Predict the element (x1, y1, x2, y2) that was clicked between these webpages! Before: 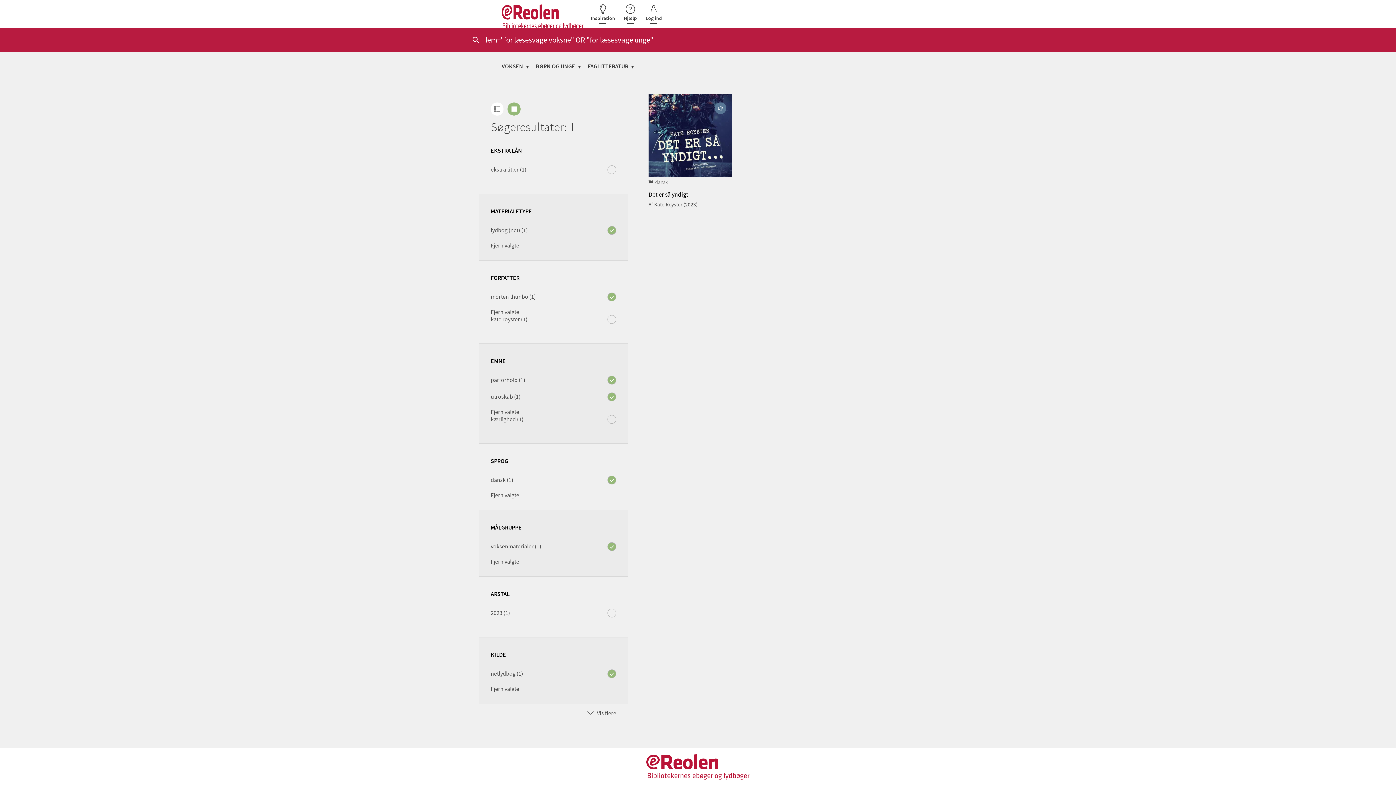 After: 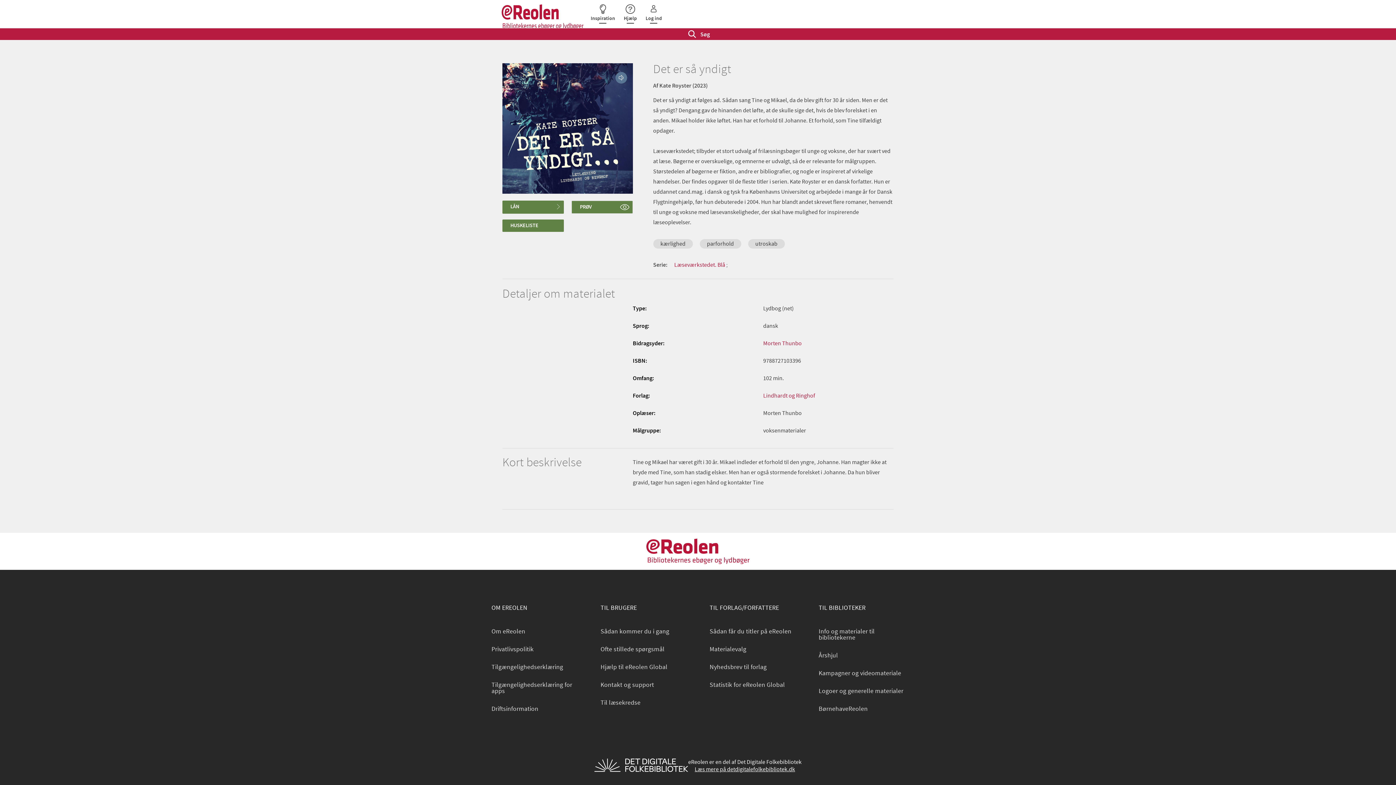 Action: bbox: (648, 191, 688, 198) label: Det er så yndigt